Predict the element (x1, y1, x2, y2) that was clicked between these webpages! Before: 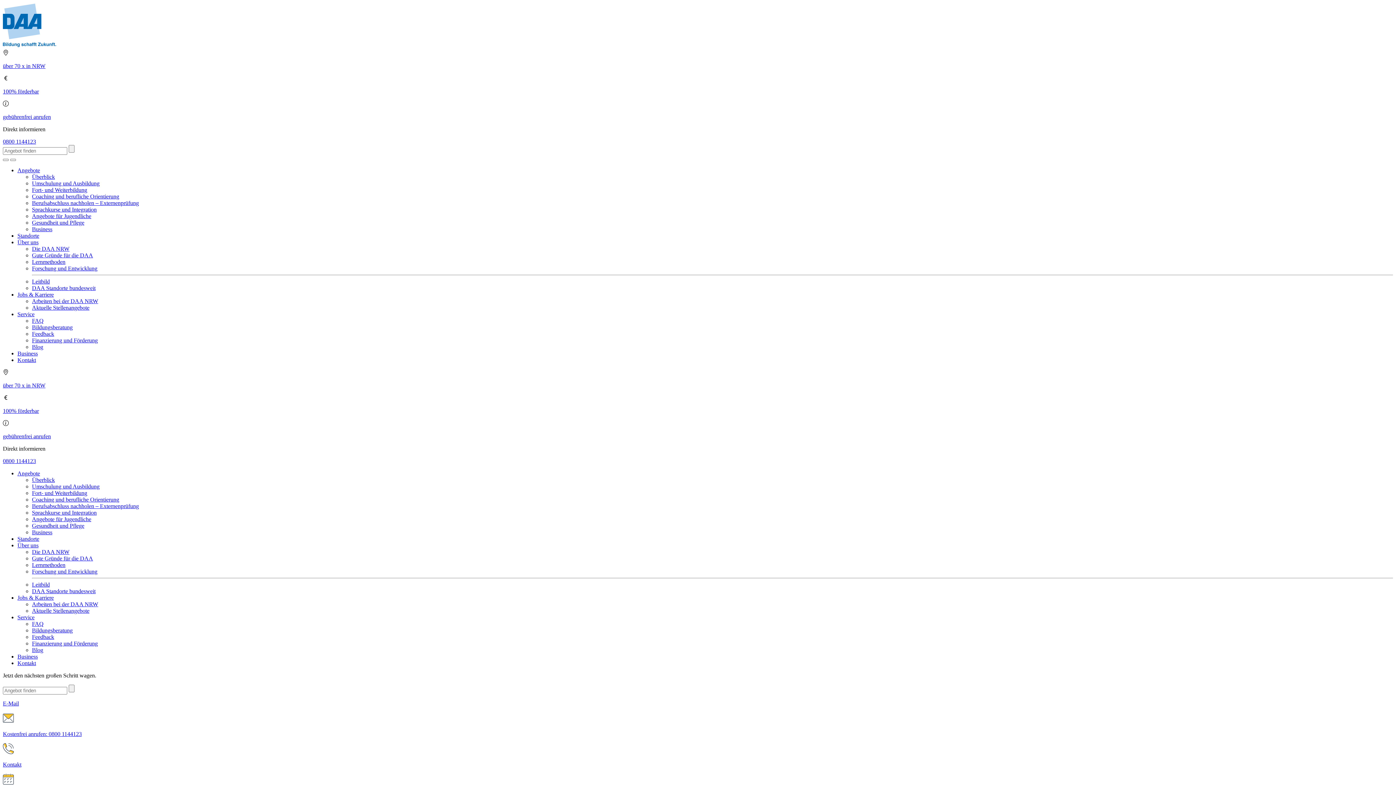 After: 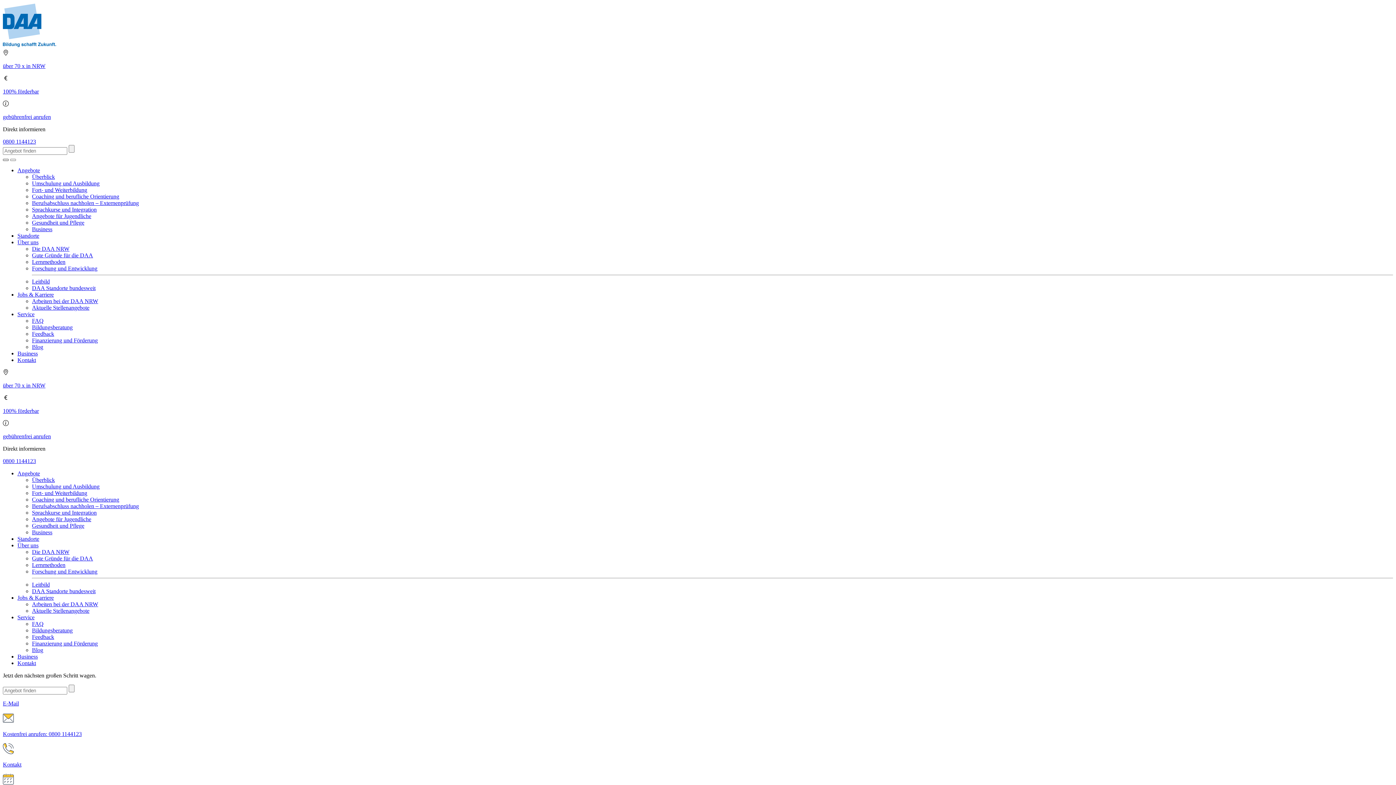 Action: bbox: (2, 158, 8, 161)